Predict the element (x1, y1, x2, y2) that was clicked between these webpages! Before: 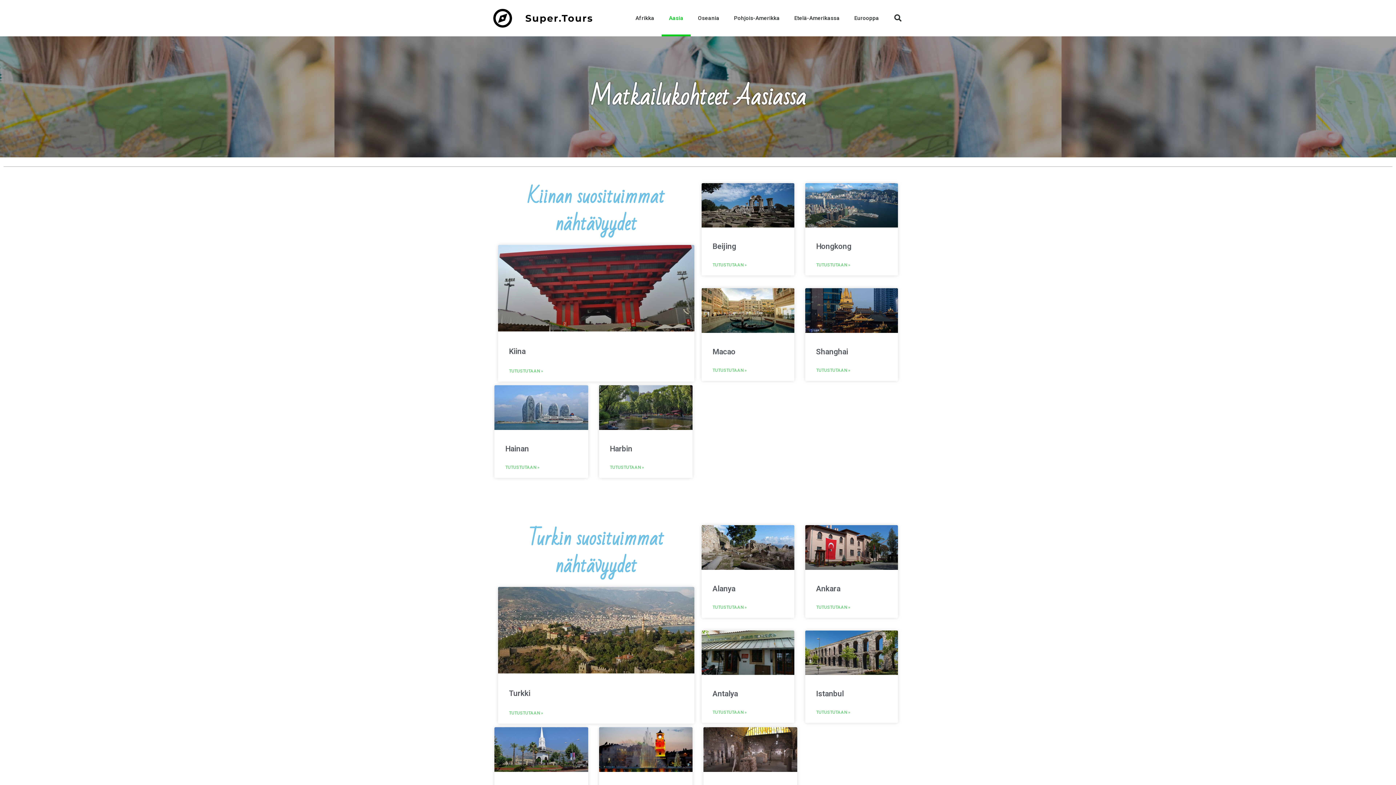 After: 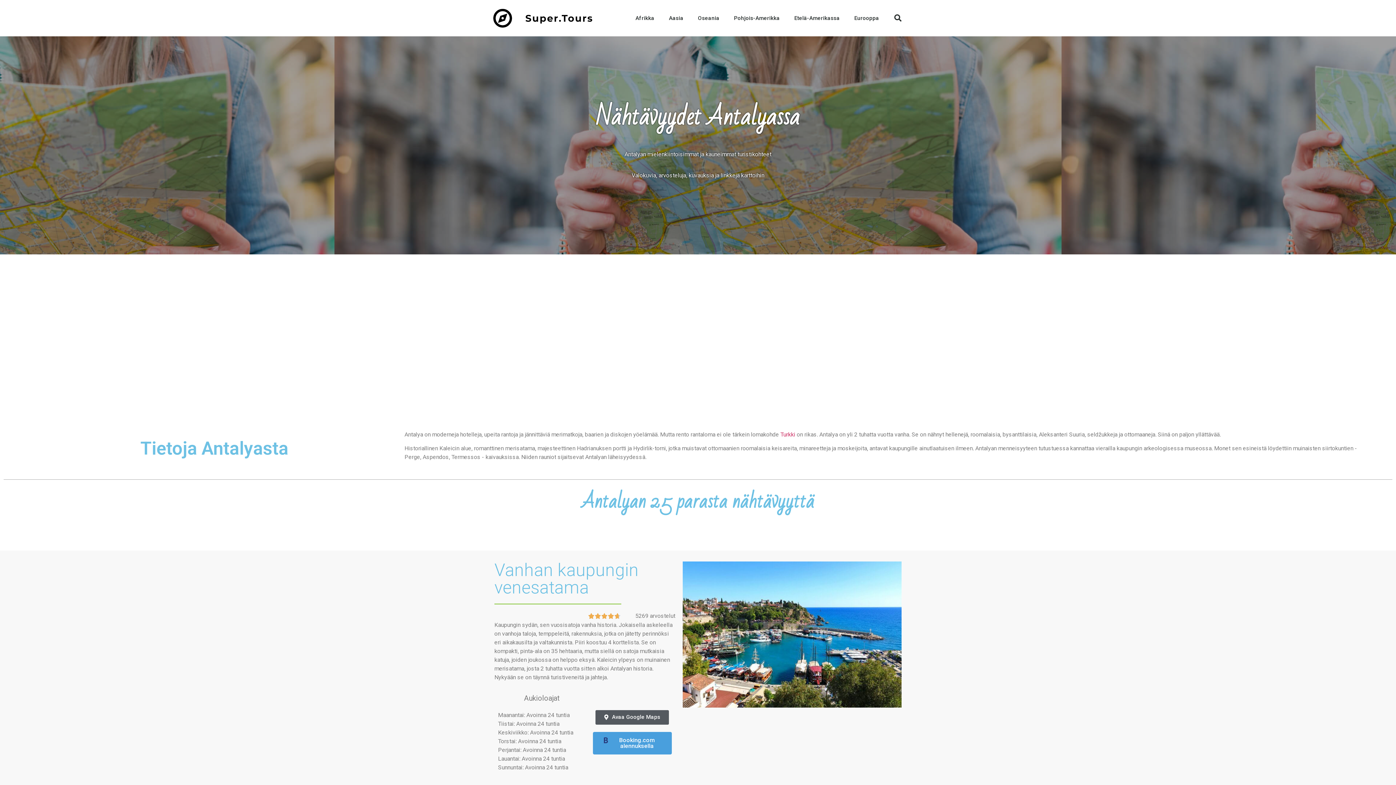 Action: bbox: (712, 709, 746, 715) label: Read more about Antalya